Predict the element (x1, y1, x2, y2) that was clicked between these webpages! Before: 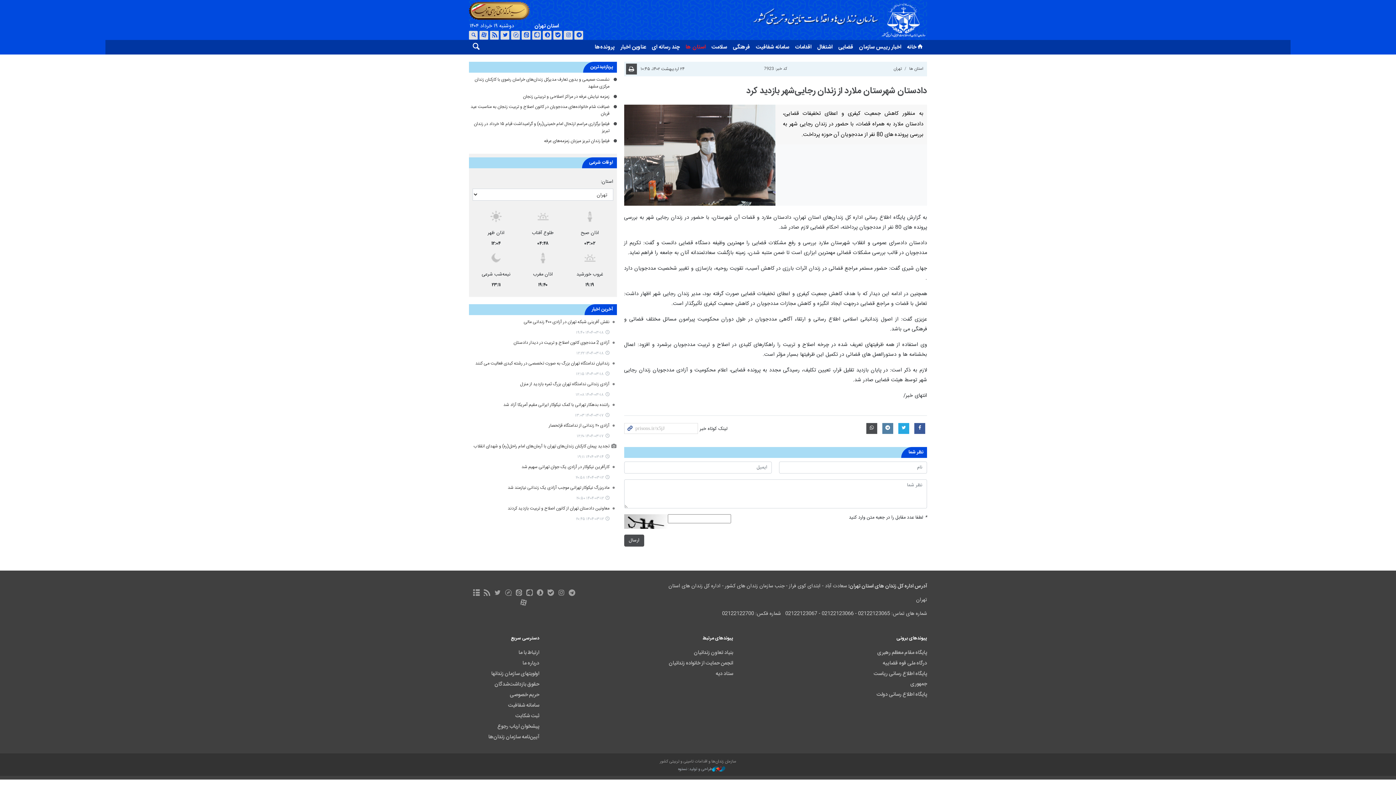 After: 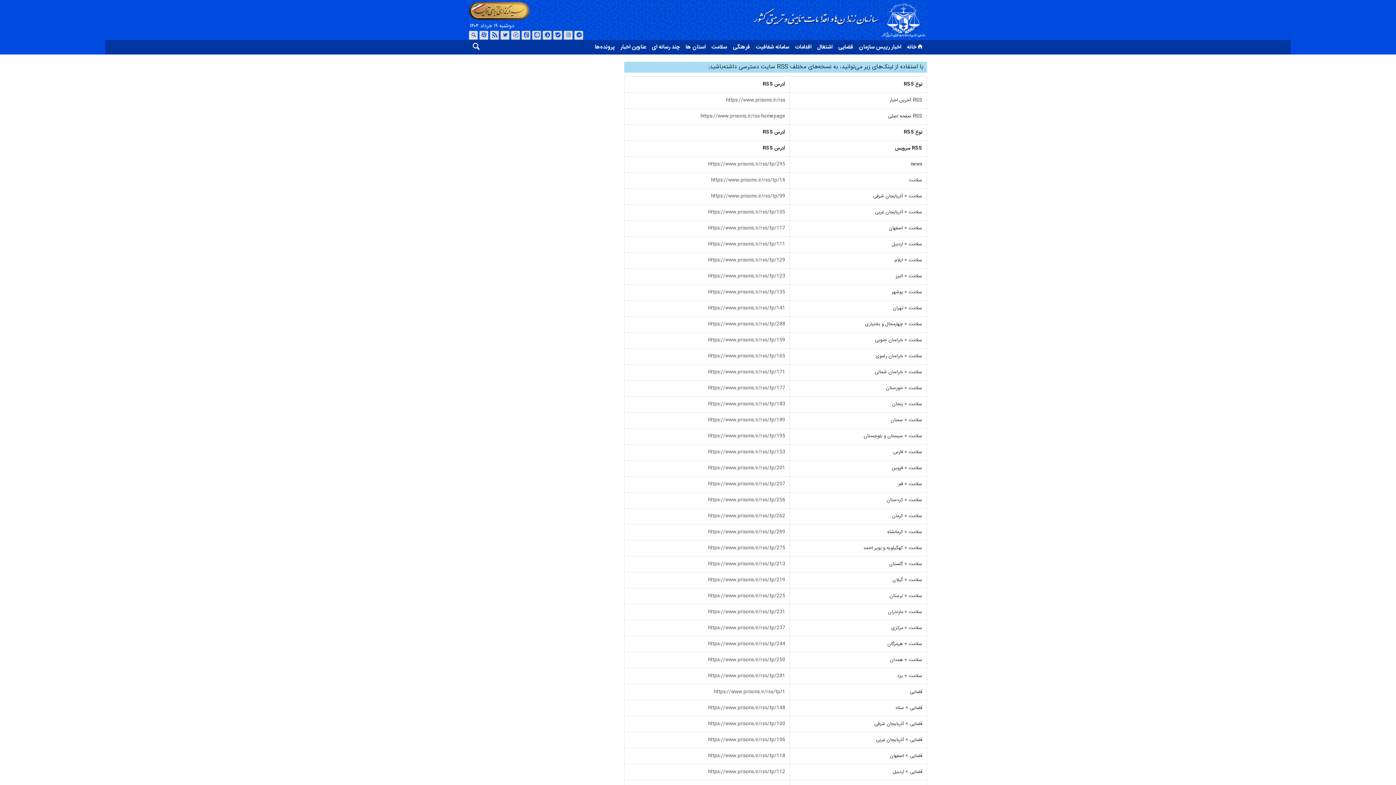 Action: bbox: (490, 30, 498, 39)